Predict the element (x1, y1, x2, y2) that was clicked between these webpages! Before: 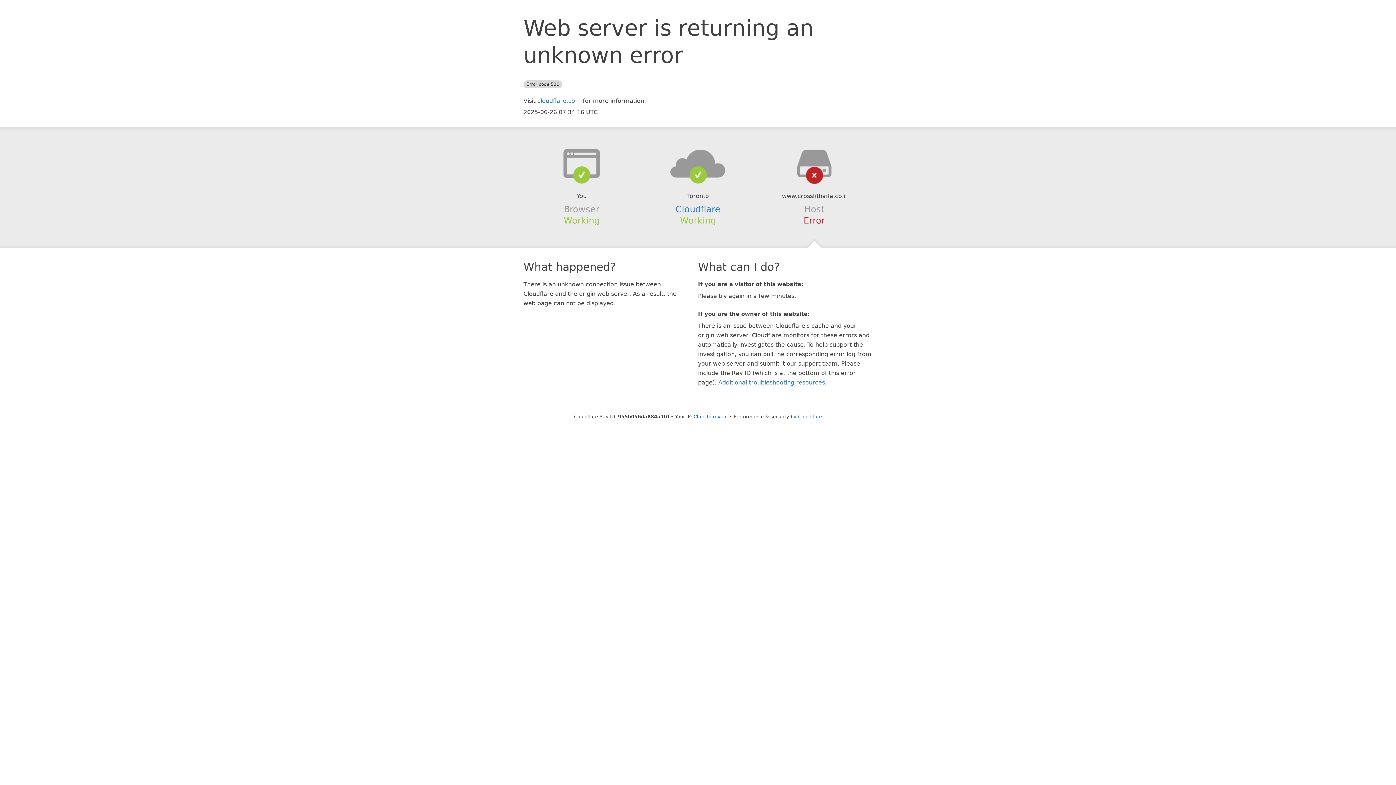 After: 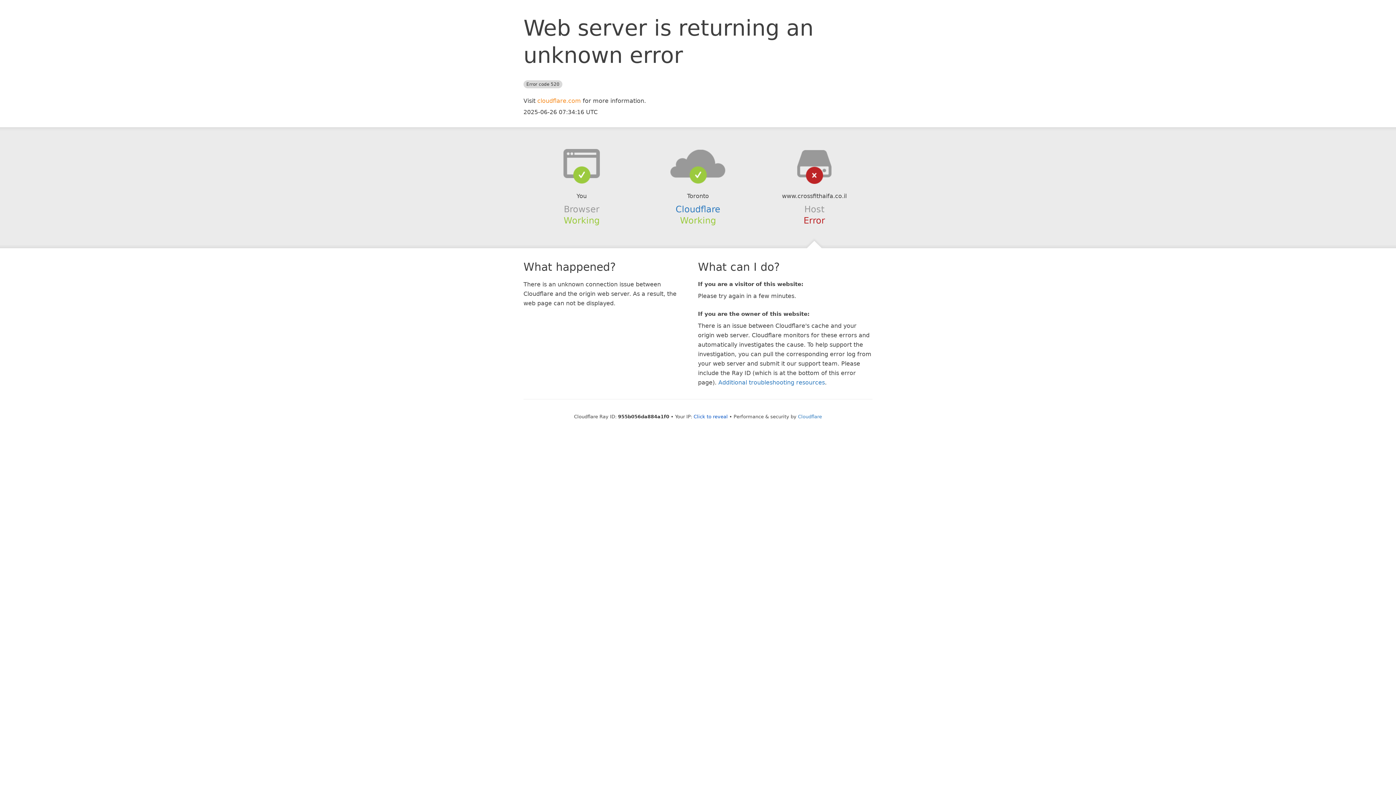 Action: bbox: (537, 97, 581, 104) label: cloudflare.com